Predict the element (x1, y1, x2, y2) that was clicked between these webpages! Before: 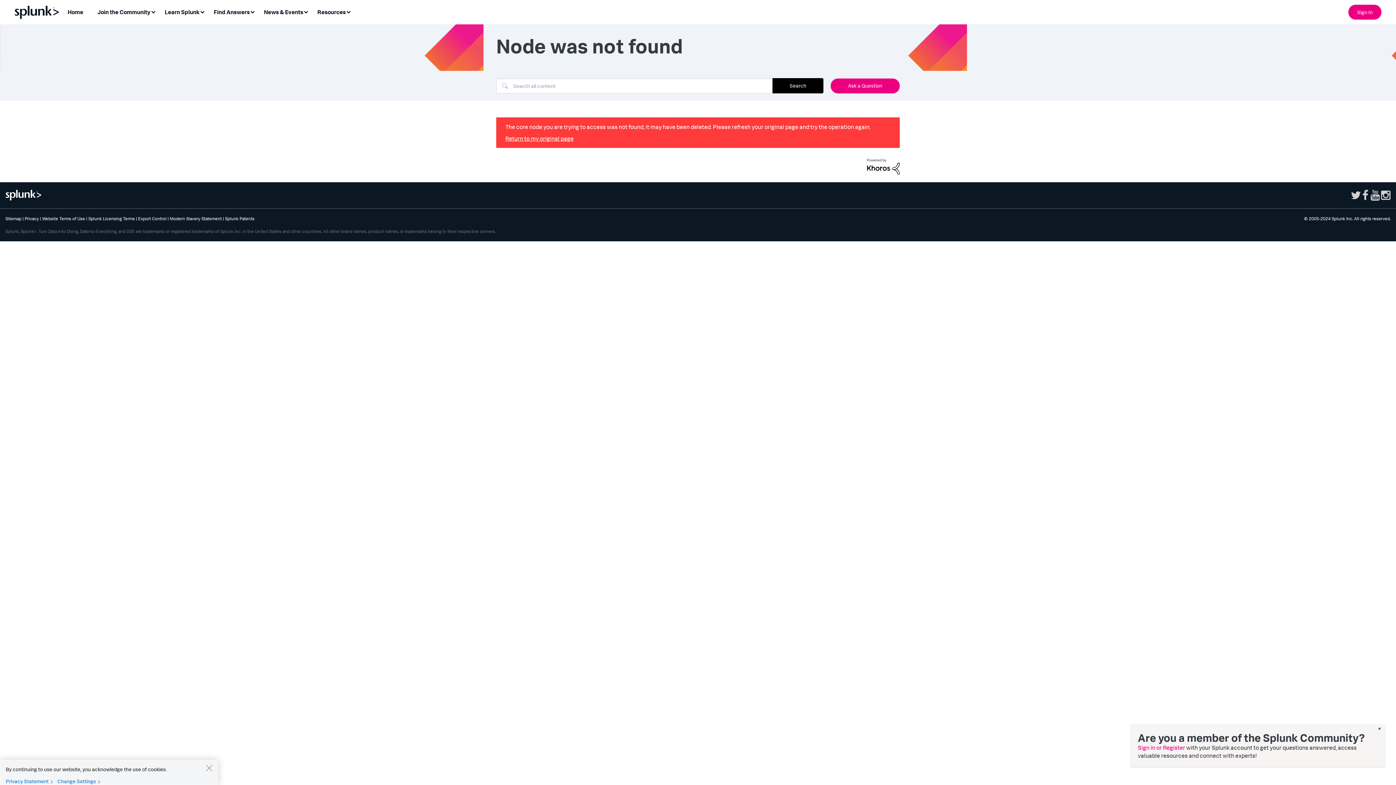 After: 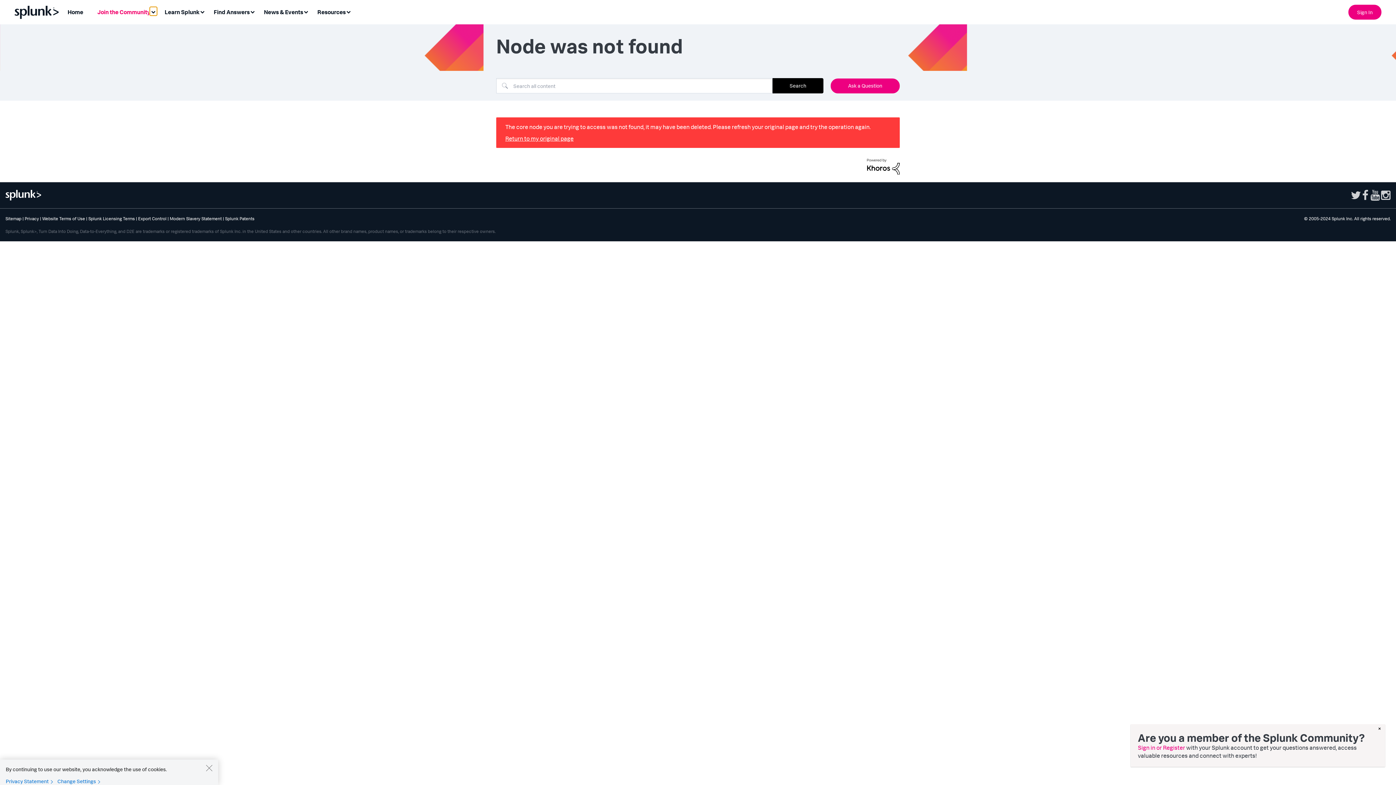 Action: bbox: (149, 6, 157, 15) label: Expand View: Join the Community